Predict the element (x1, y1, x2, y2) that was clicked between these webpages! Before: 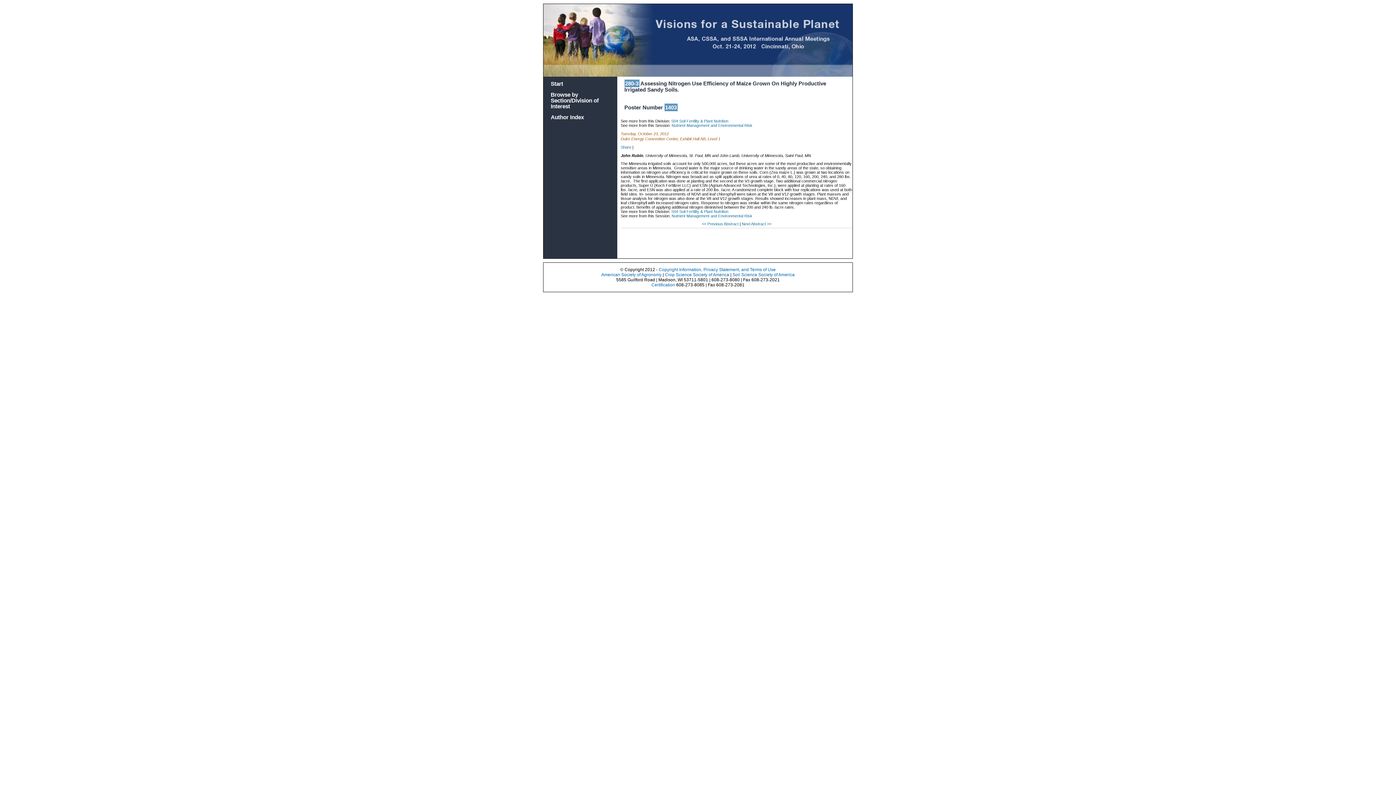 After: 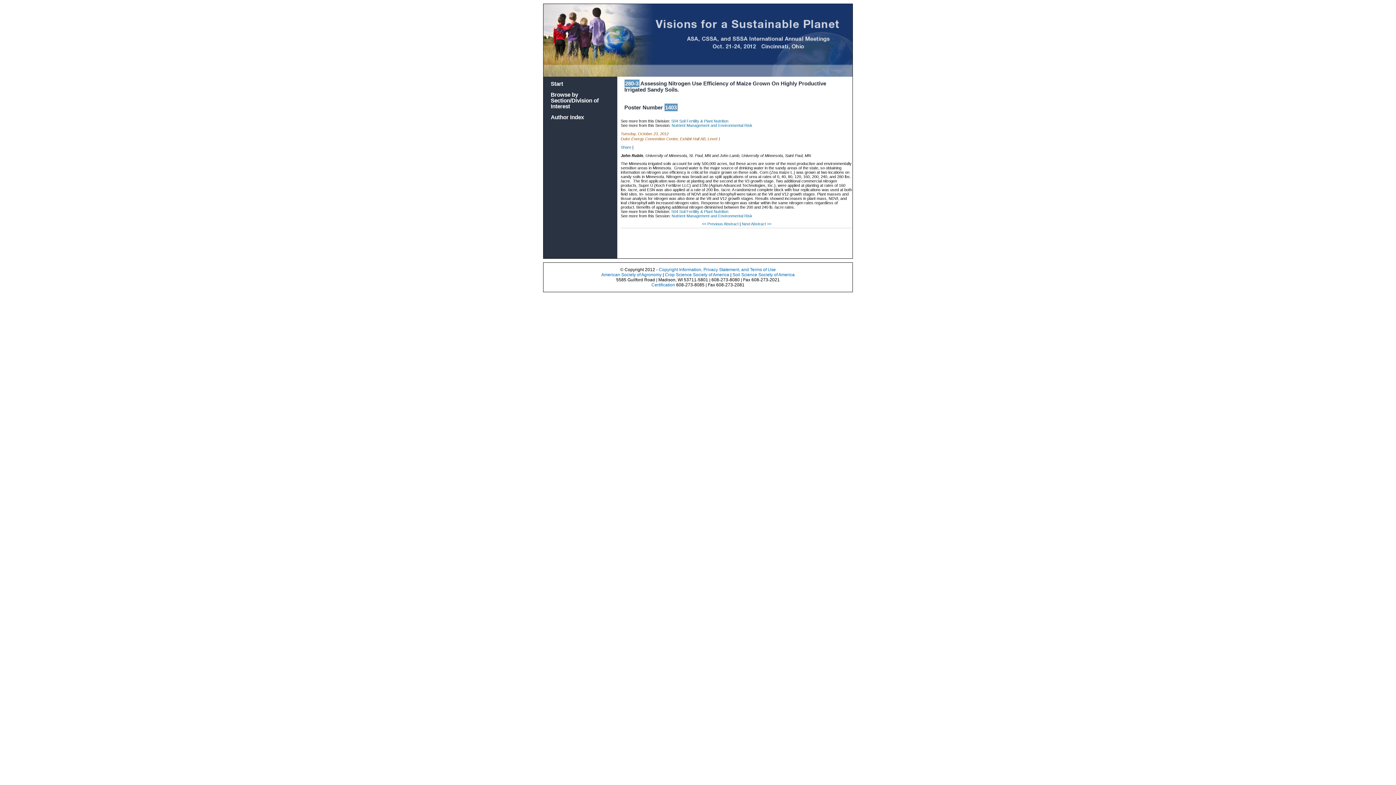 Action: bbox: (543, 72, 852, 77)